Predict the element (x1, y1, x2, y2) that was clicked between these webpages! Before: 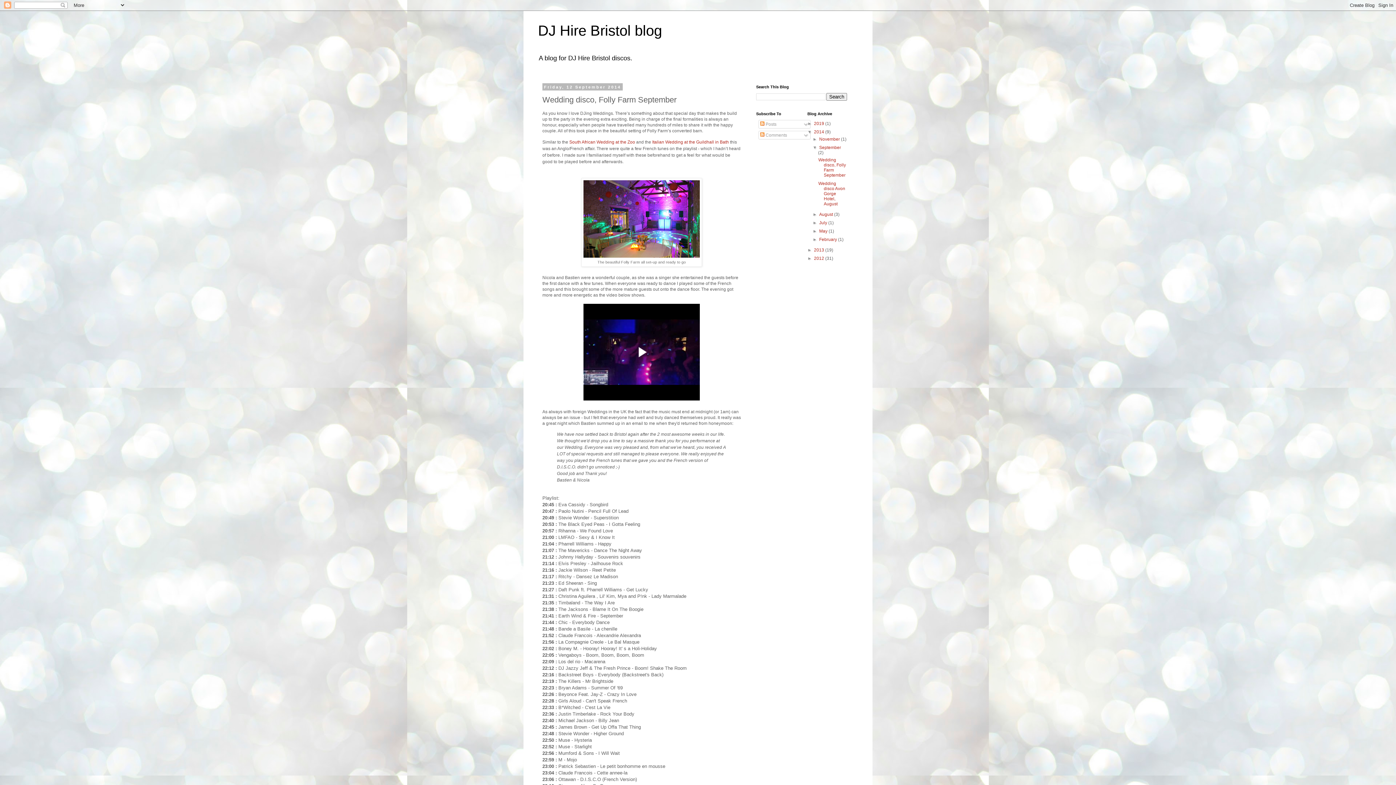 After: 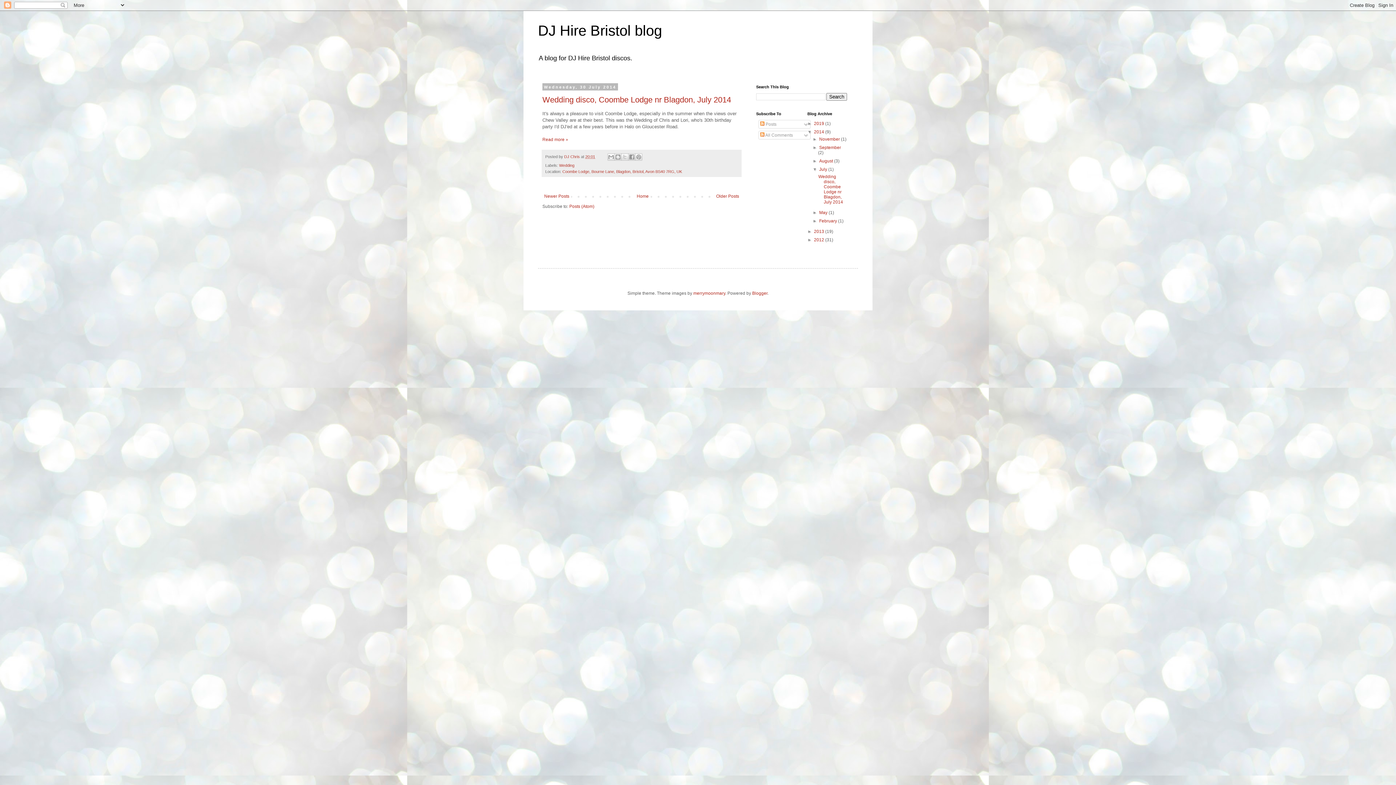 Action: bbox: (819, 220, 828, 225) label: July 